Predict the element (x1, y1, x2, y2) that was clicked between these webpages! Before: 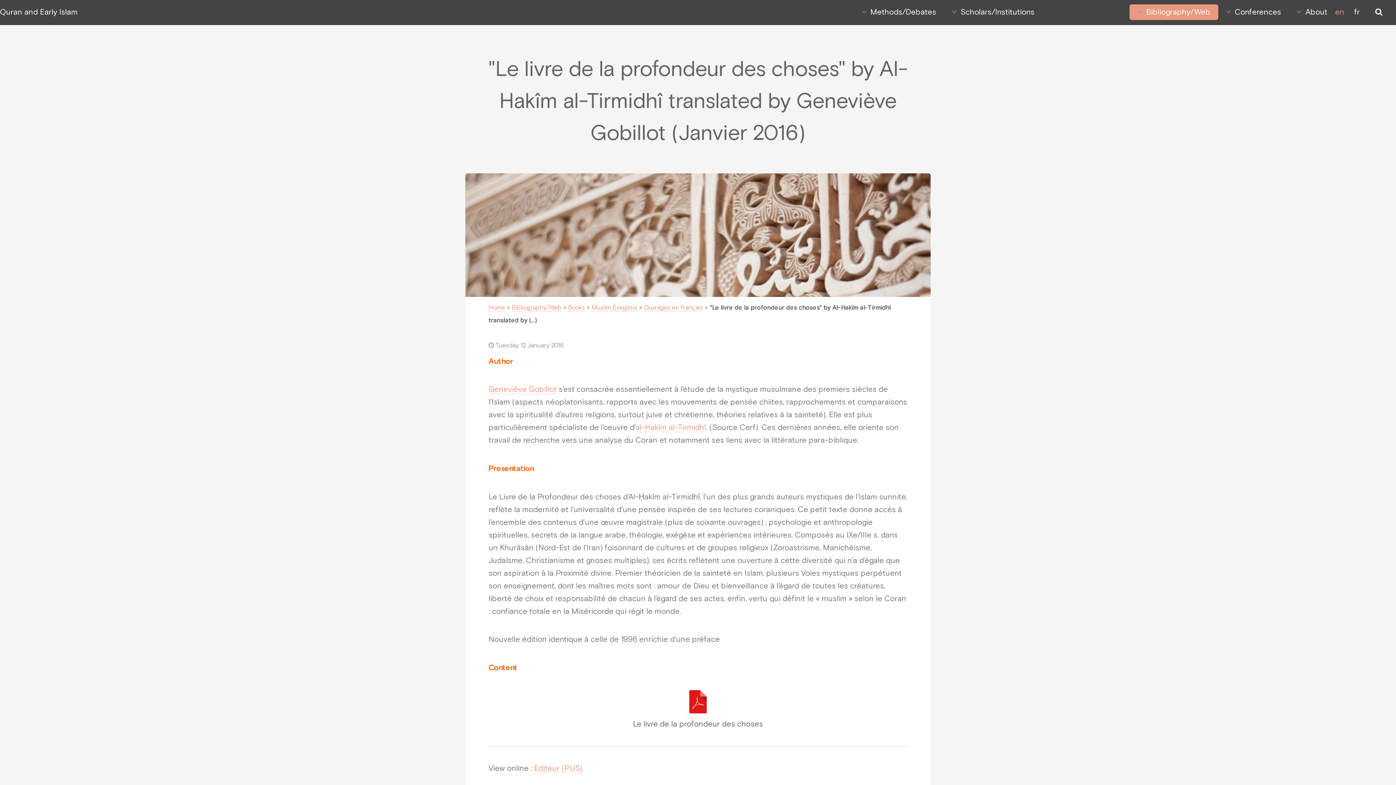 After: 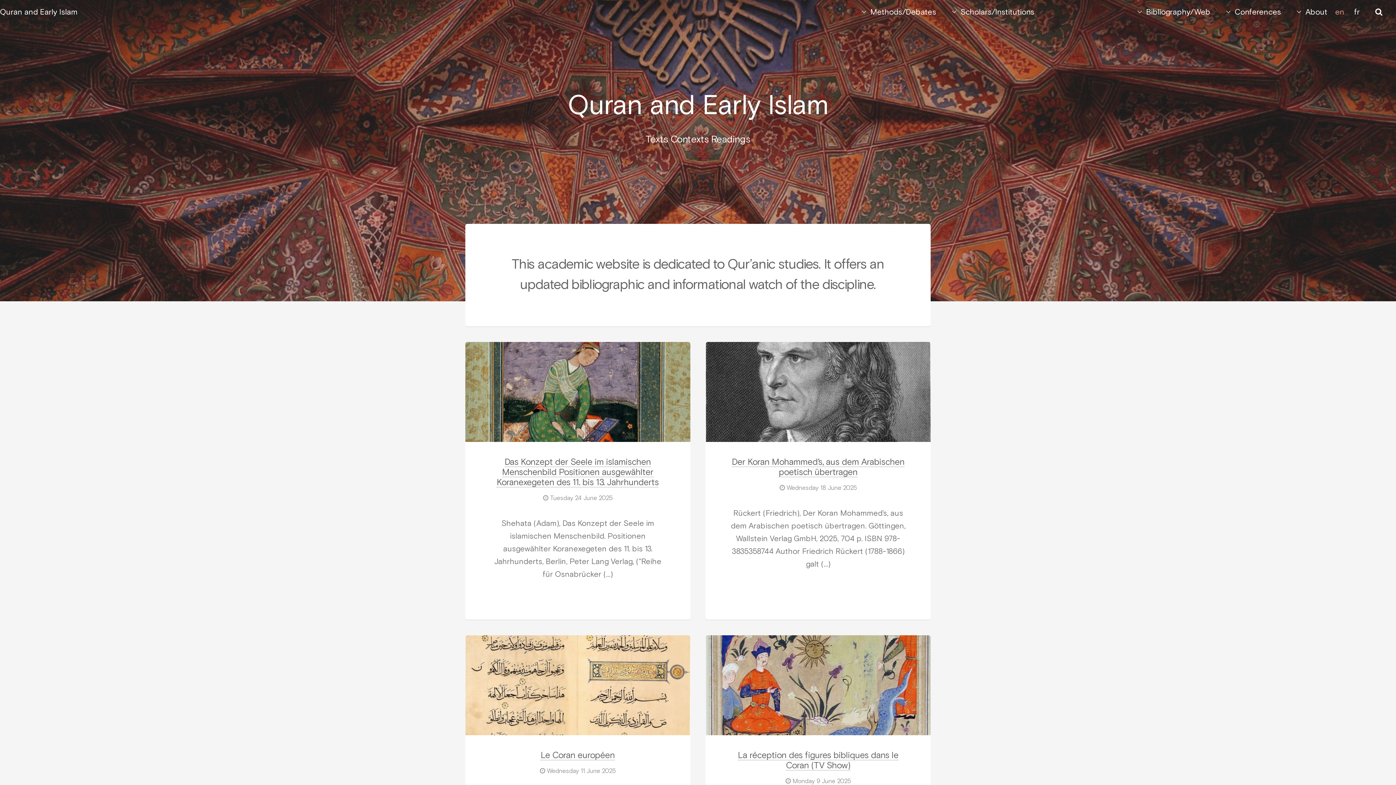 Action: bbox: (488, 305, 505, 311) label: Home